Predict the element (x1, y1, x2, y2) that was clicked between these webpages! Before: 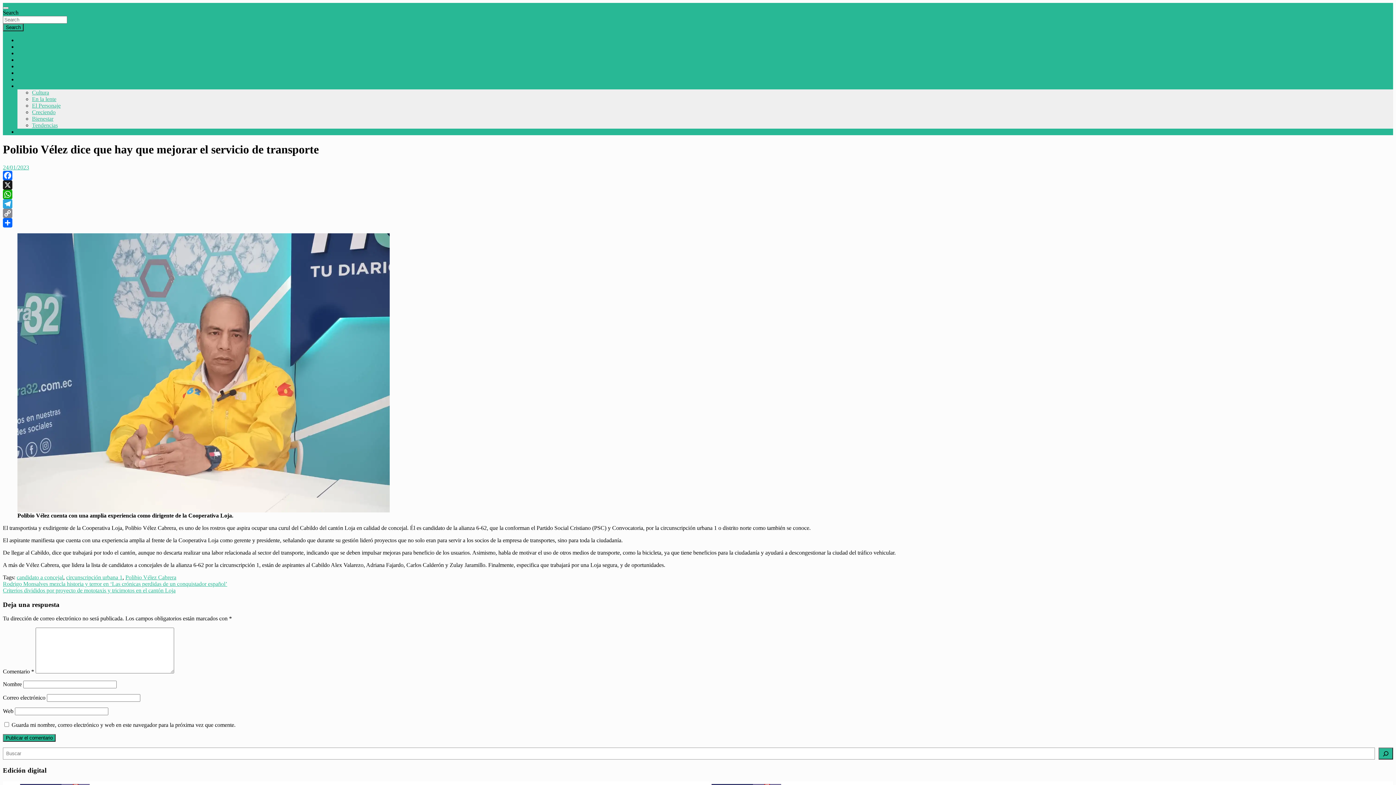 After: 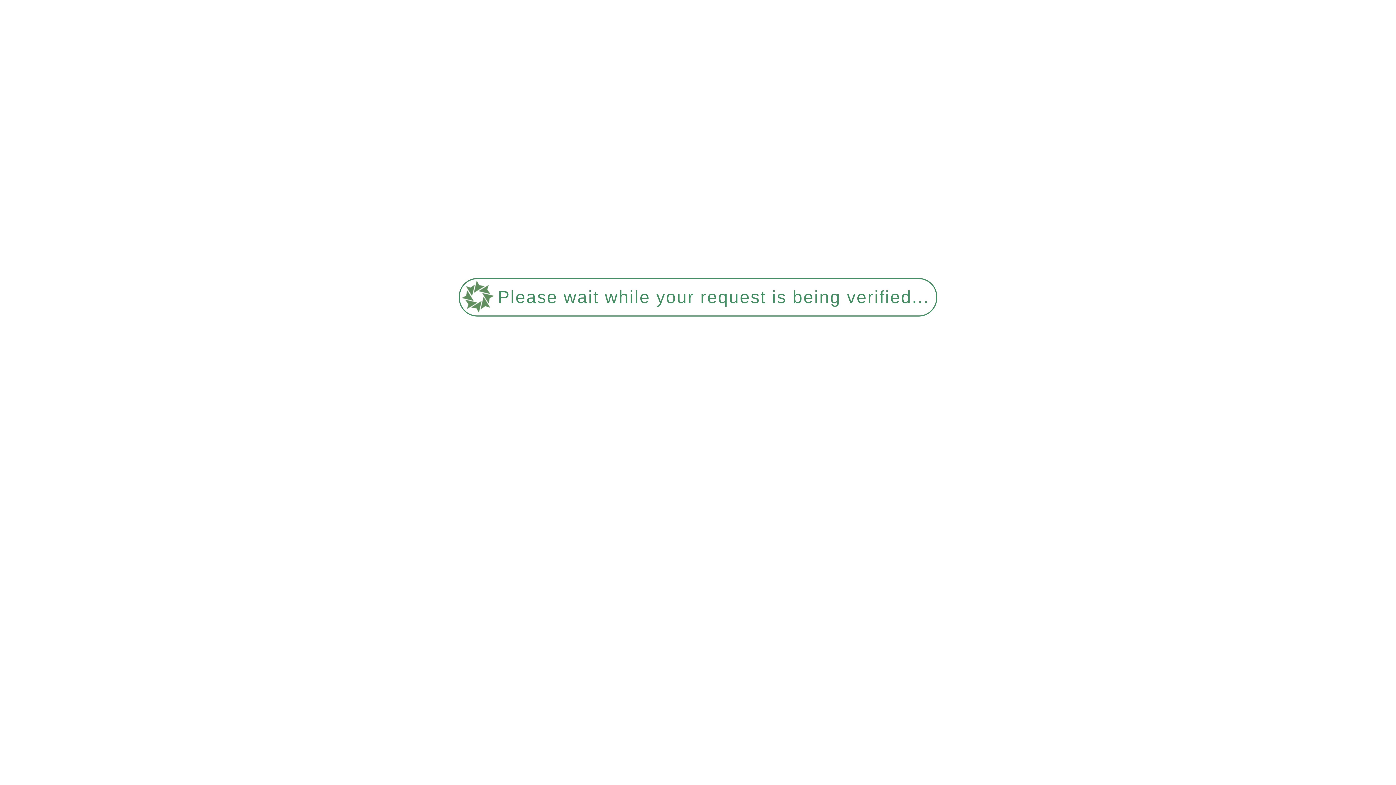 Action: bbox: (32, 102, 60, 108) label: El Personaje